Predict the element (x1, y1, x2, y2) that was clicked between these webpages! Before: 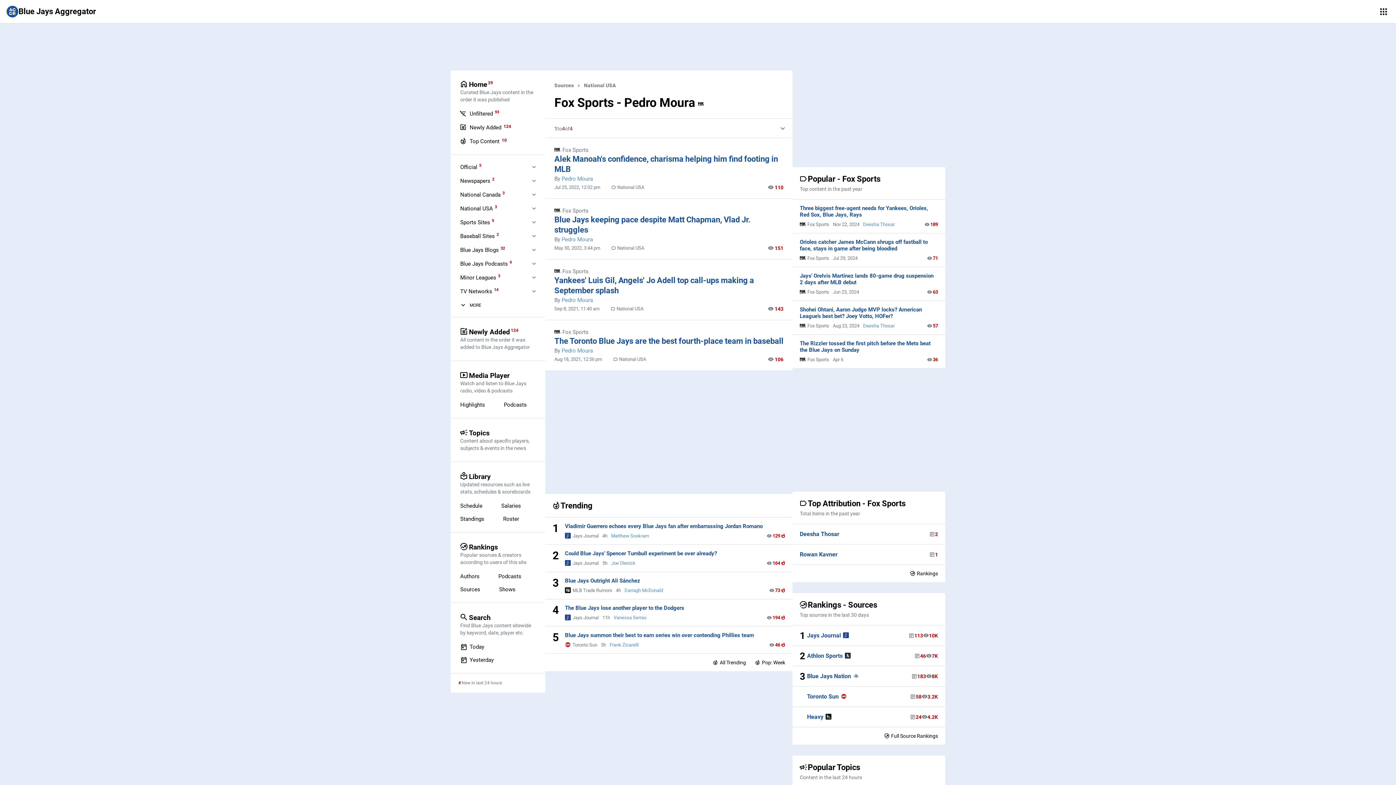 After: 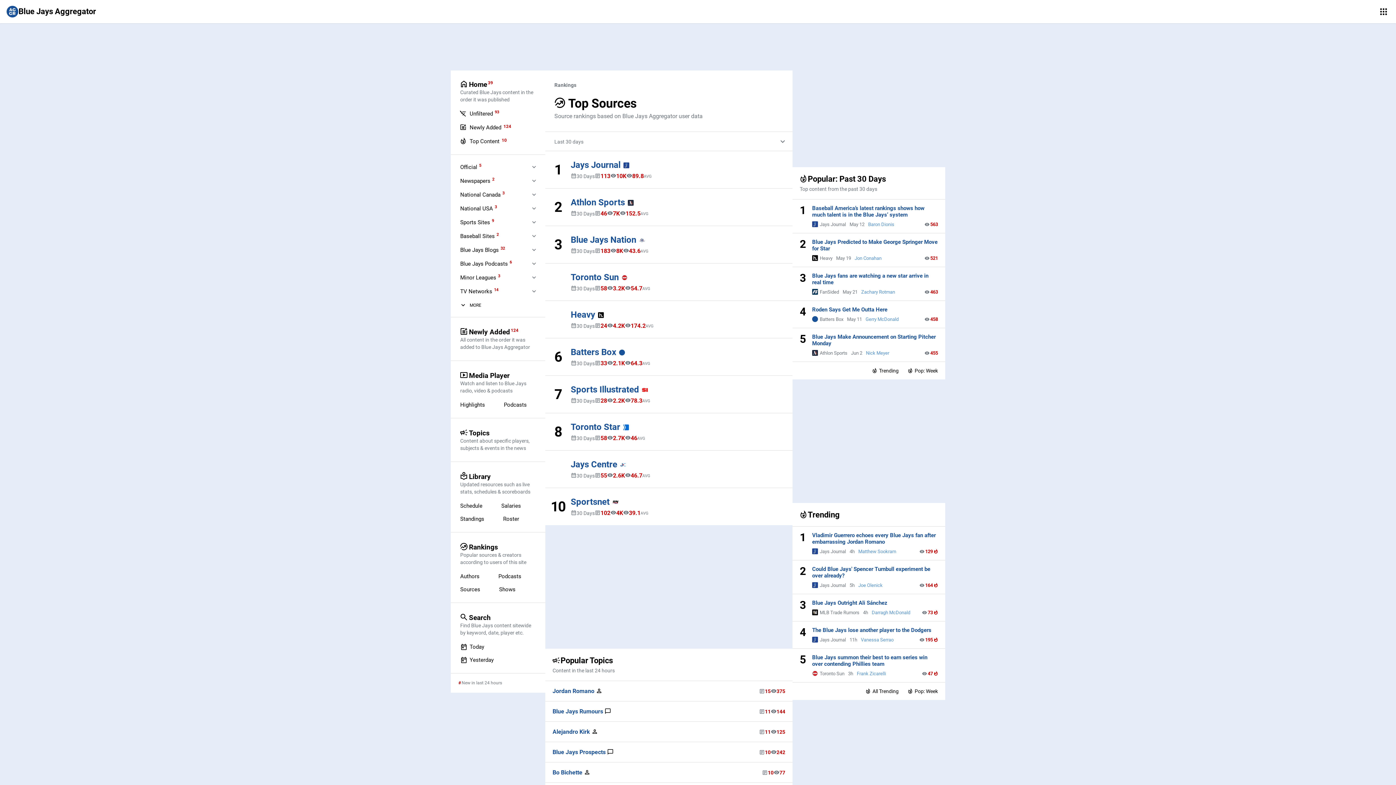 Action: bbox: (455, 583, 485, 595) label: Sources